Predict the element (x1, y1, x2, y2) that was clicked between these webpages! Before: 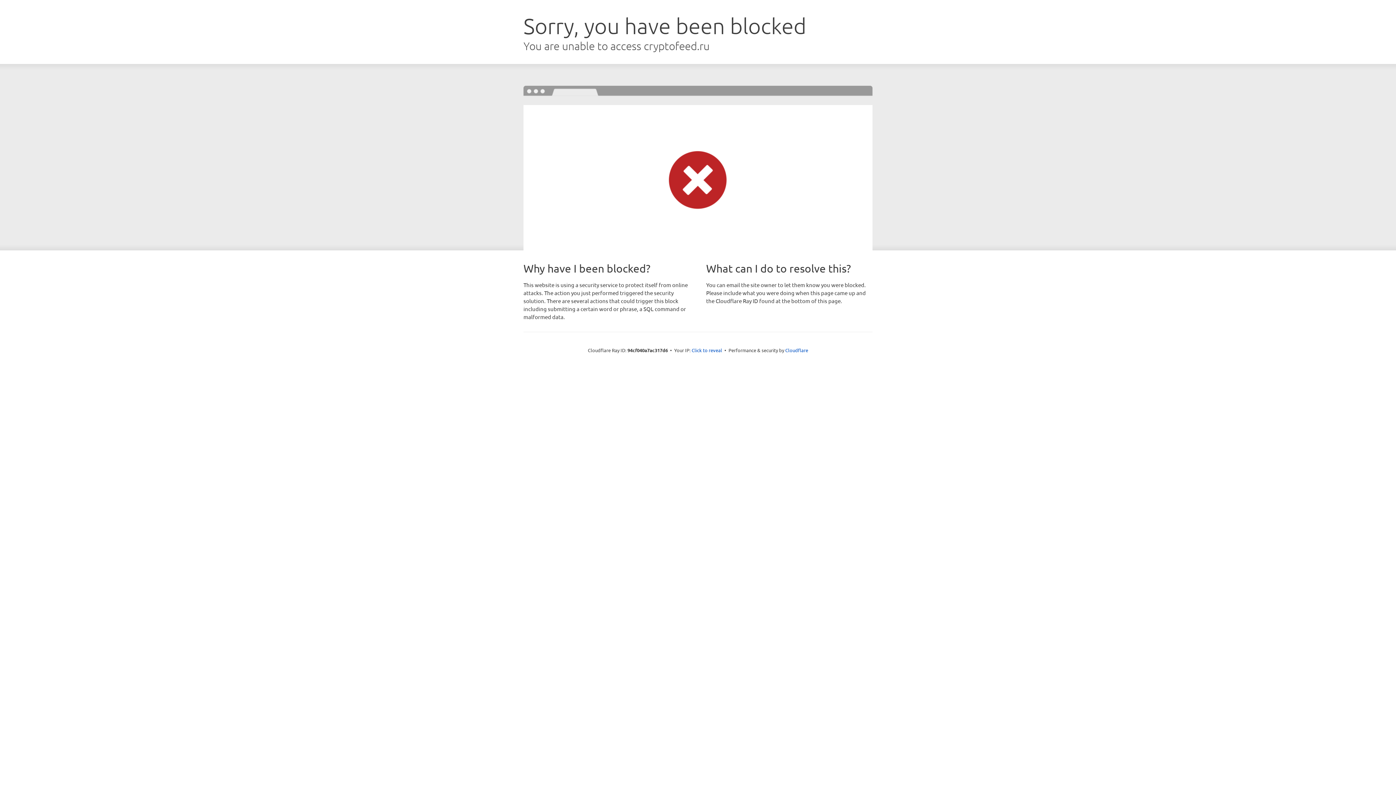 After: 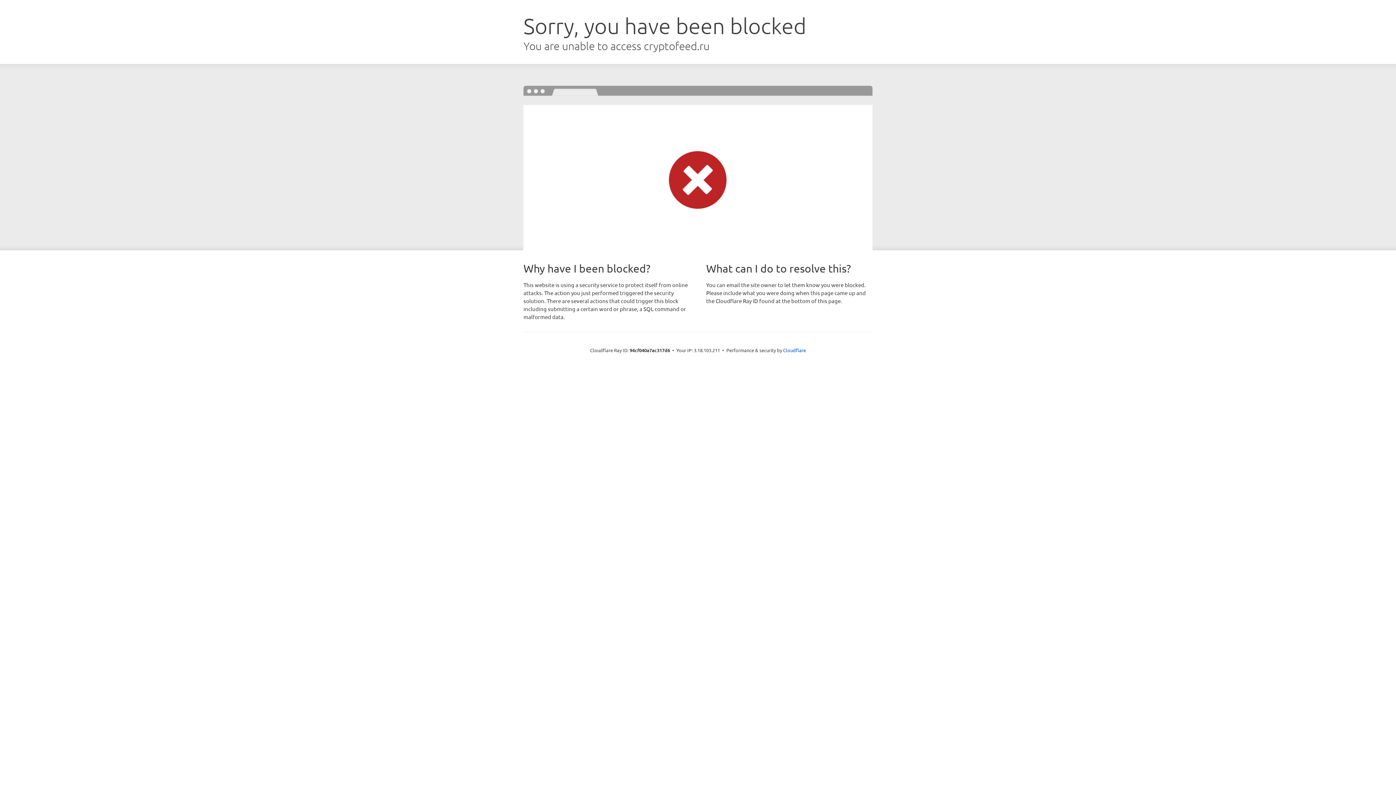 Action: label: Click to reveal bbox: (691, 346, 722, 353)